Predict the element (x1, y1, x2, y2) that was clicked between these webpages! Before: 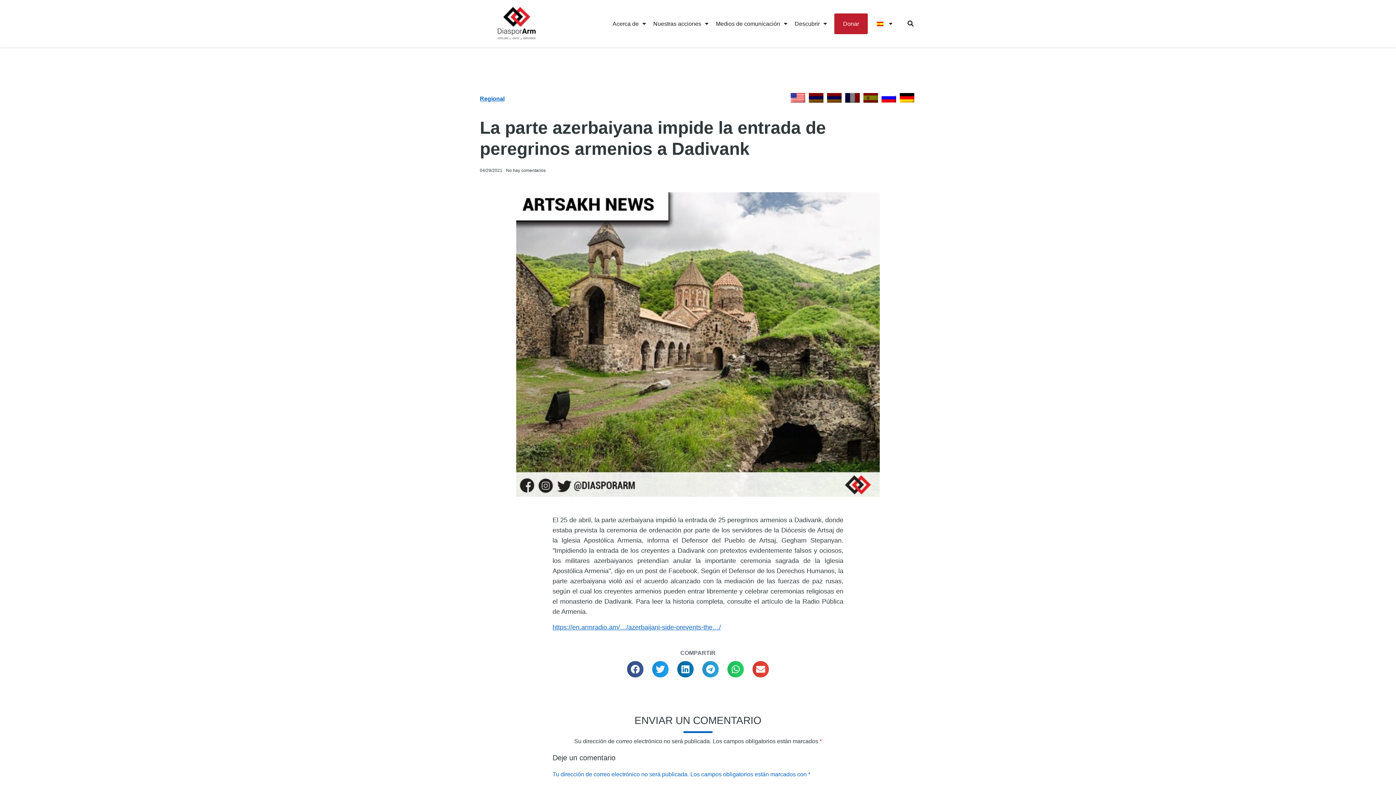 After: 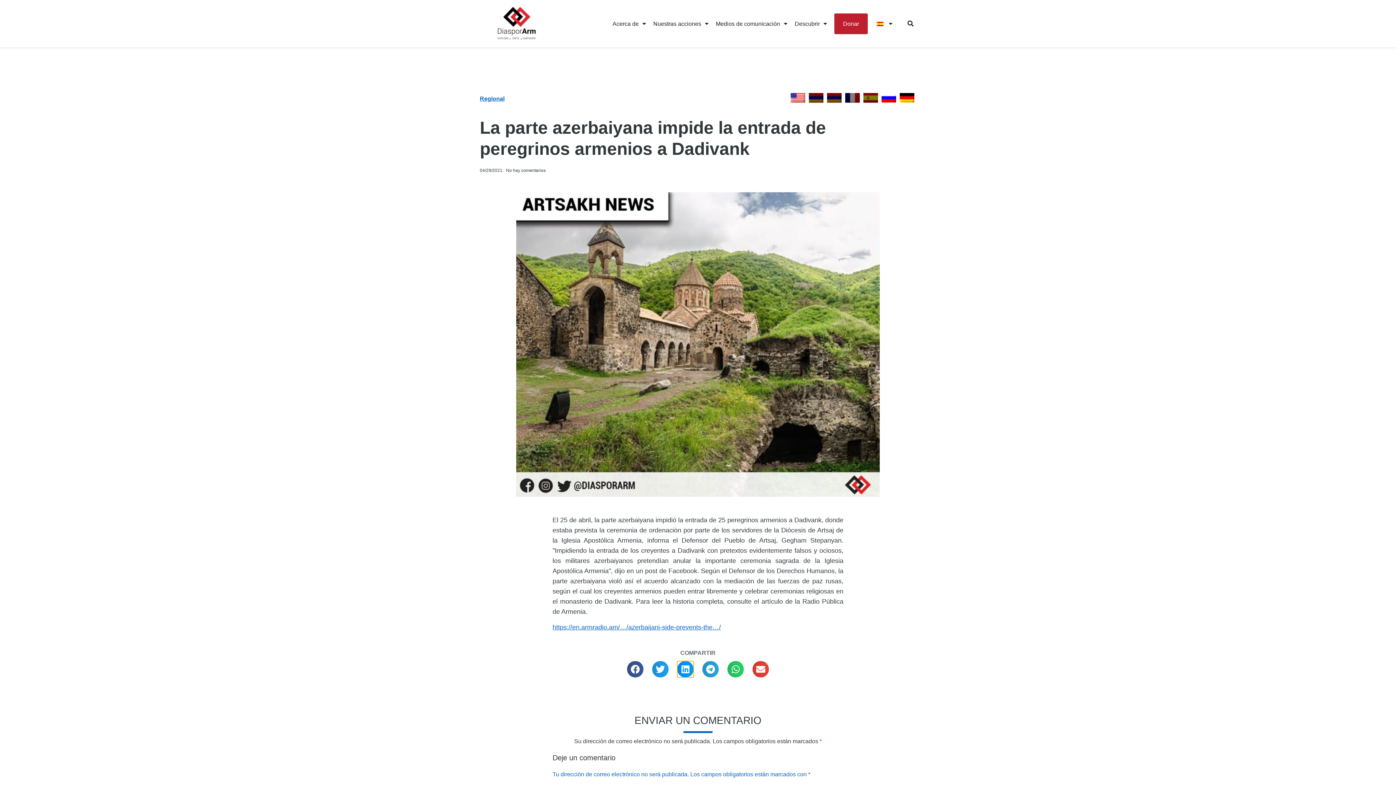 Action: label: Compartir en linkedin bbox: (677, 661, 693, 677)